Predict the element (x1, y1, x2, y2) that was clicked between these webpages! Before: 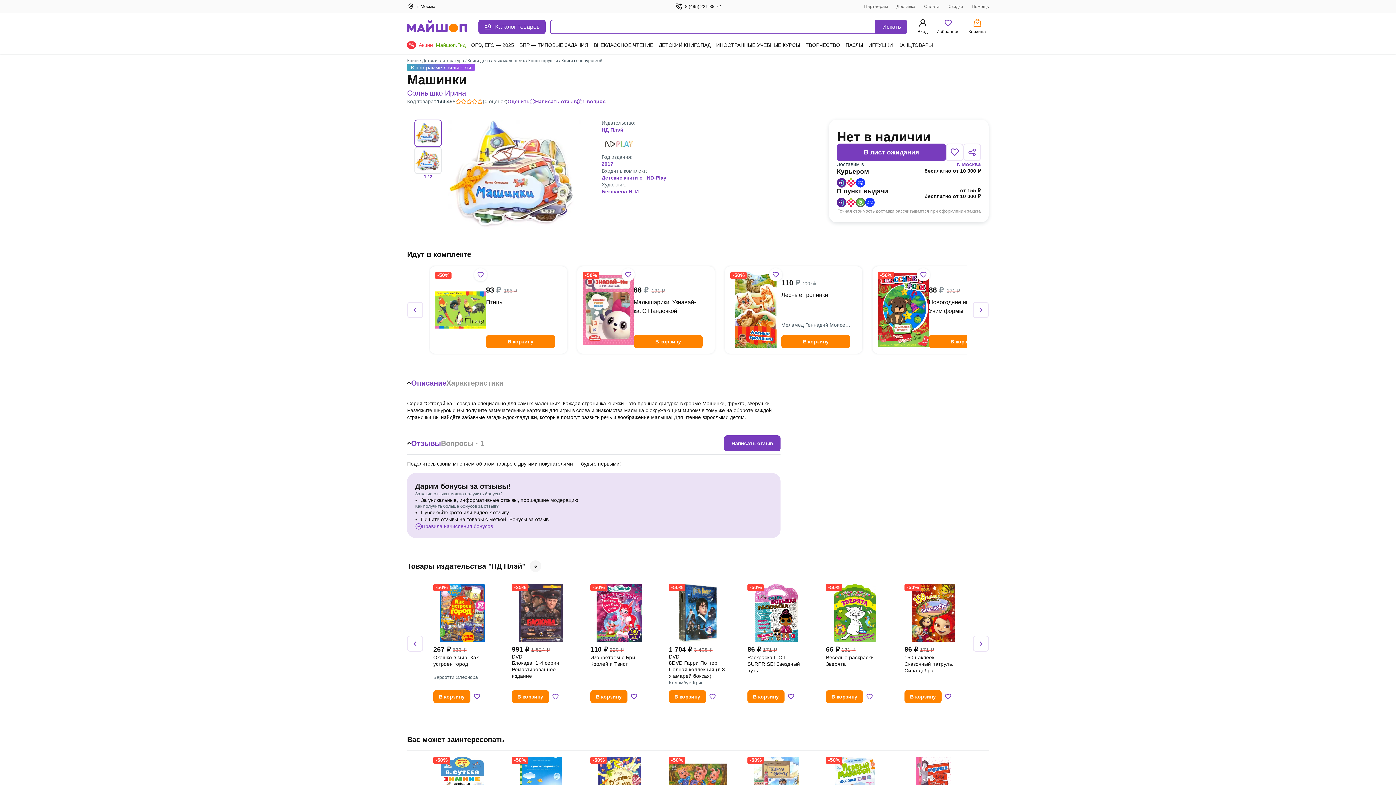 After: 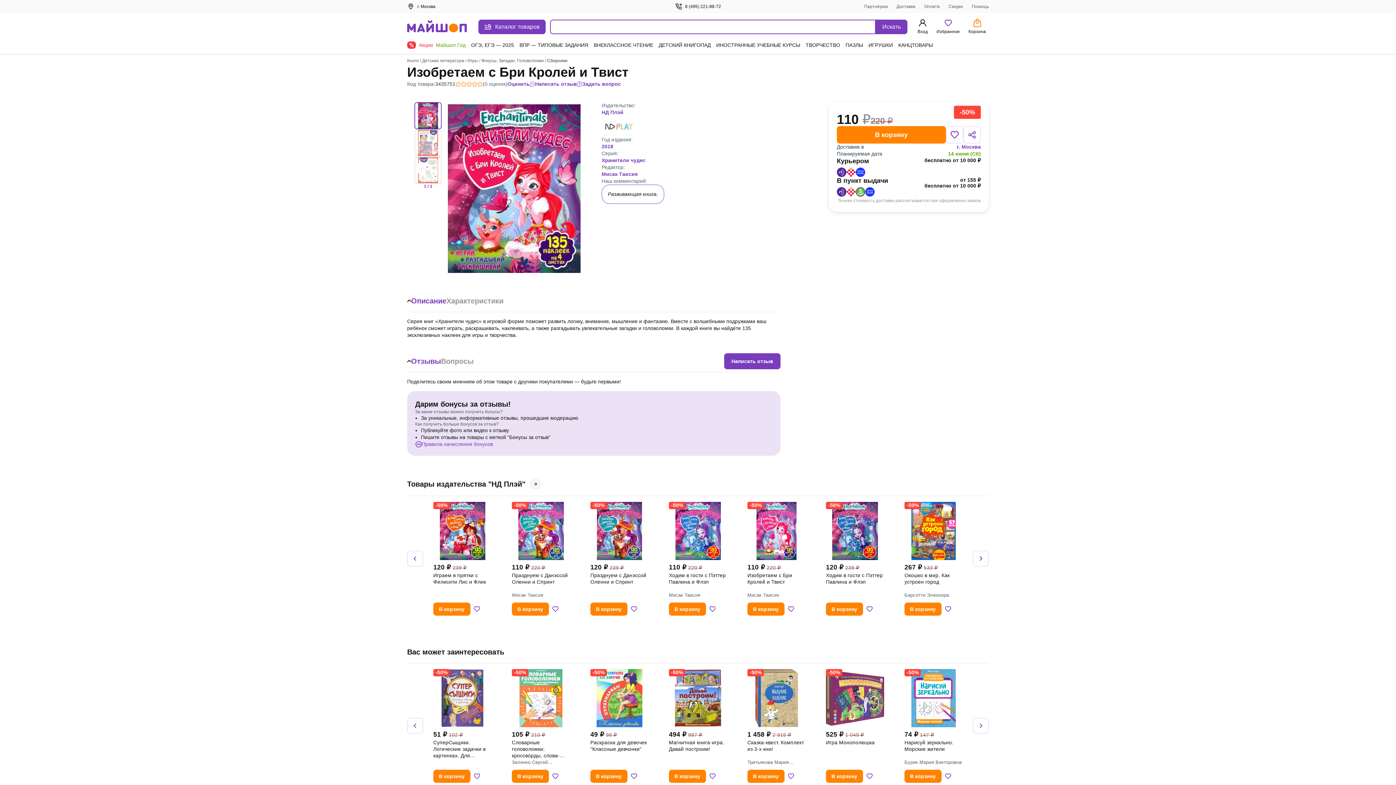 Action: label: Изобретаем с Бри Кролей и Твист bbox: (590, 654, 648, 674)